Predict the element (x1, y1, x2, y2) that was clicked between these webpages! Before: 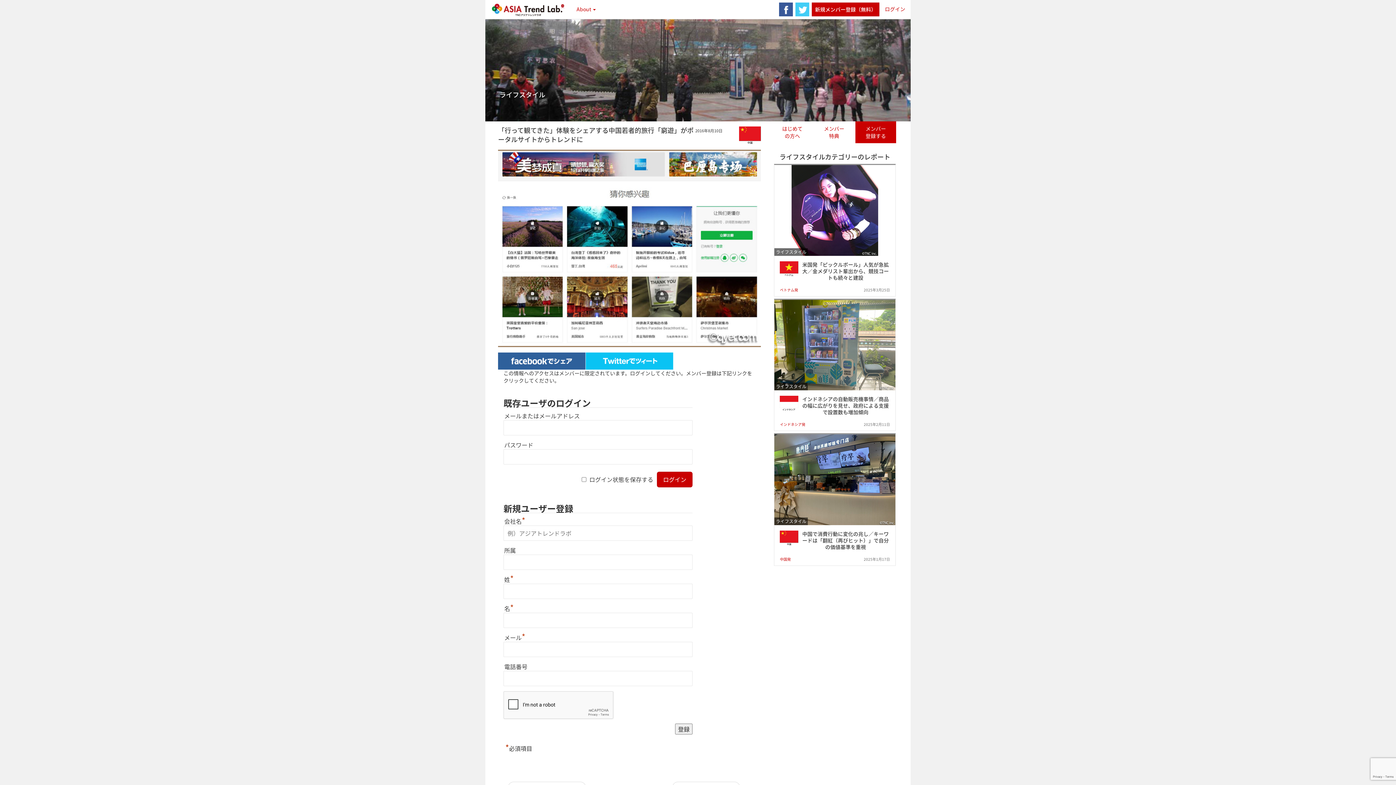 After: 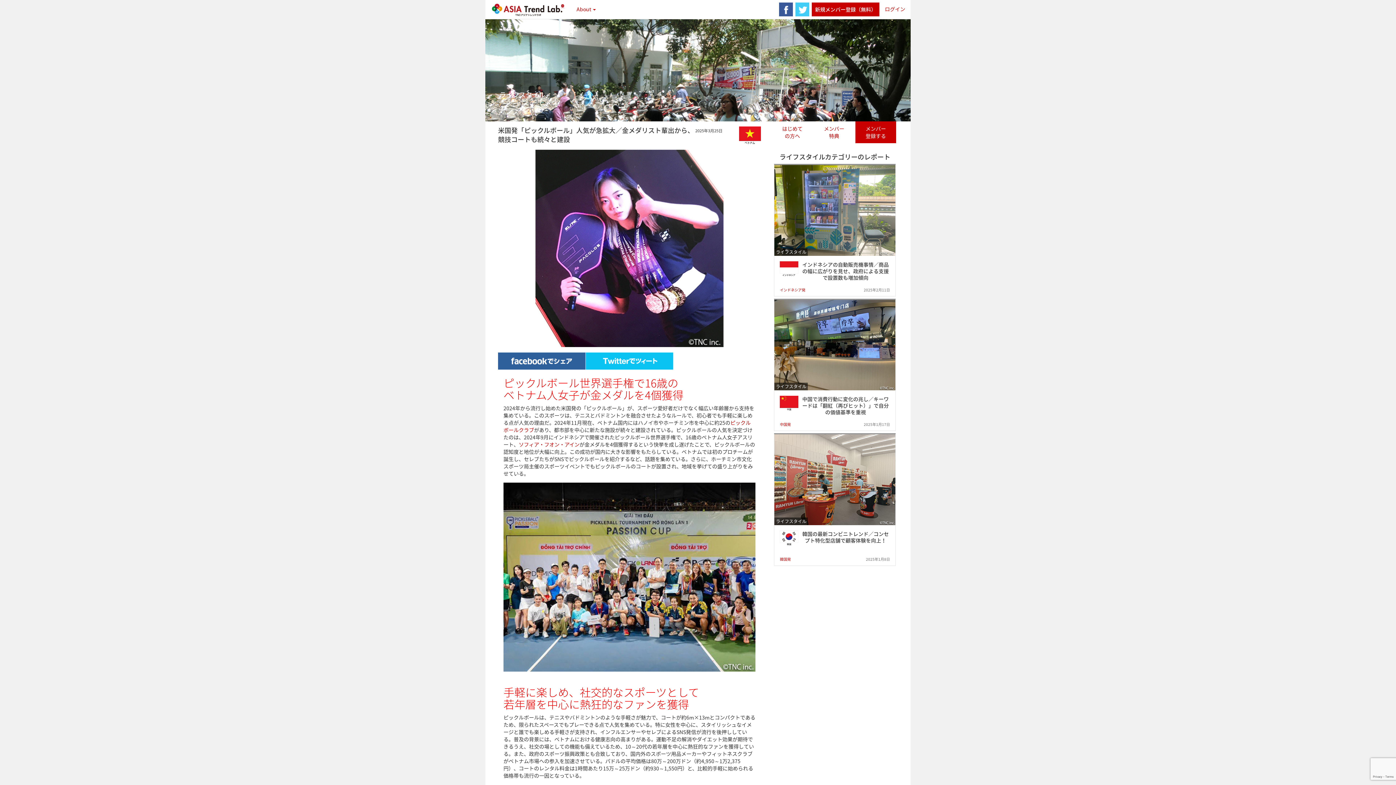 Action: bbox: (774, 164, 895, 296) label: ライフスタイル

米国発「ピックルボール」人気が急拡大／金メダリスト輩出から、競技コートも続々と建設

ベトナム発

2025年3月25日